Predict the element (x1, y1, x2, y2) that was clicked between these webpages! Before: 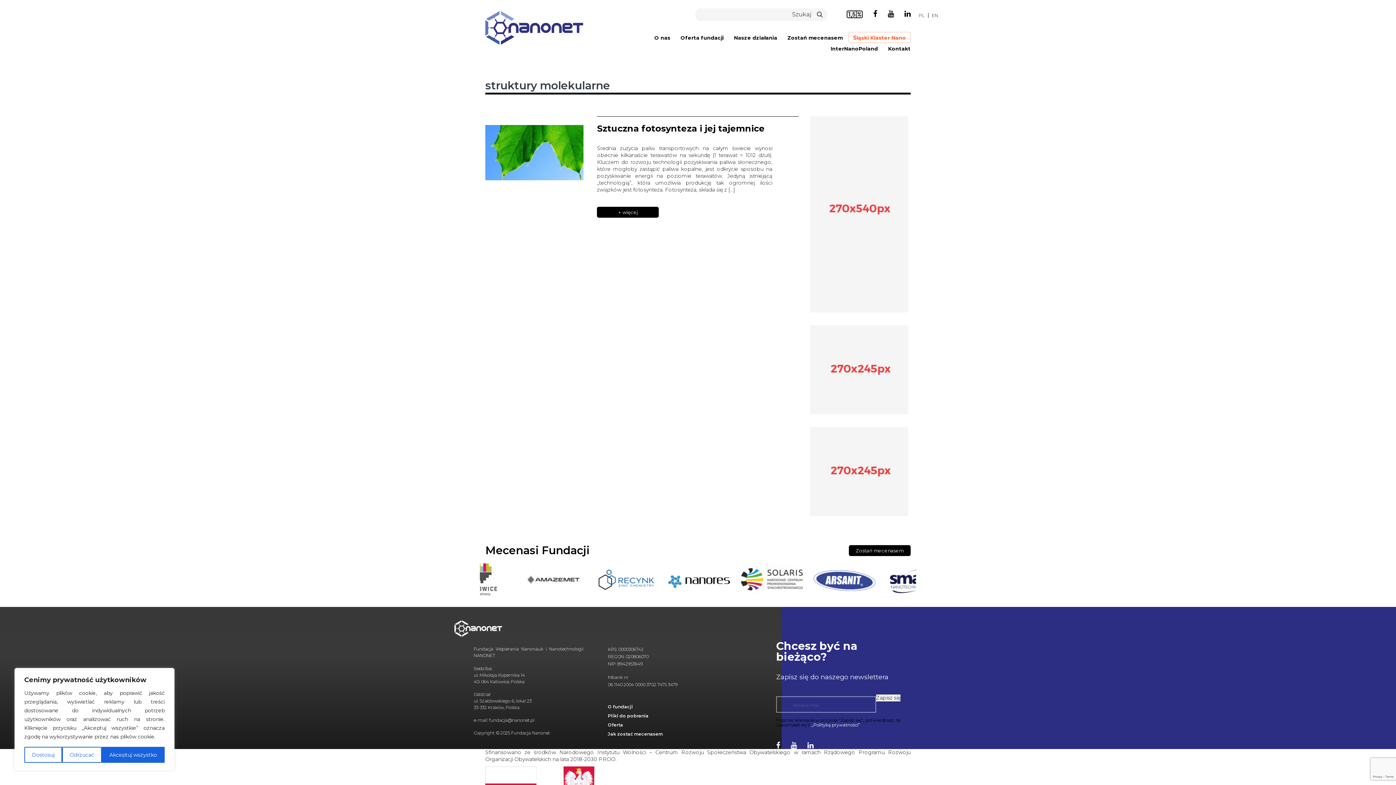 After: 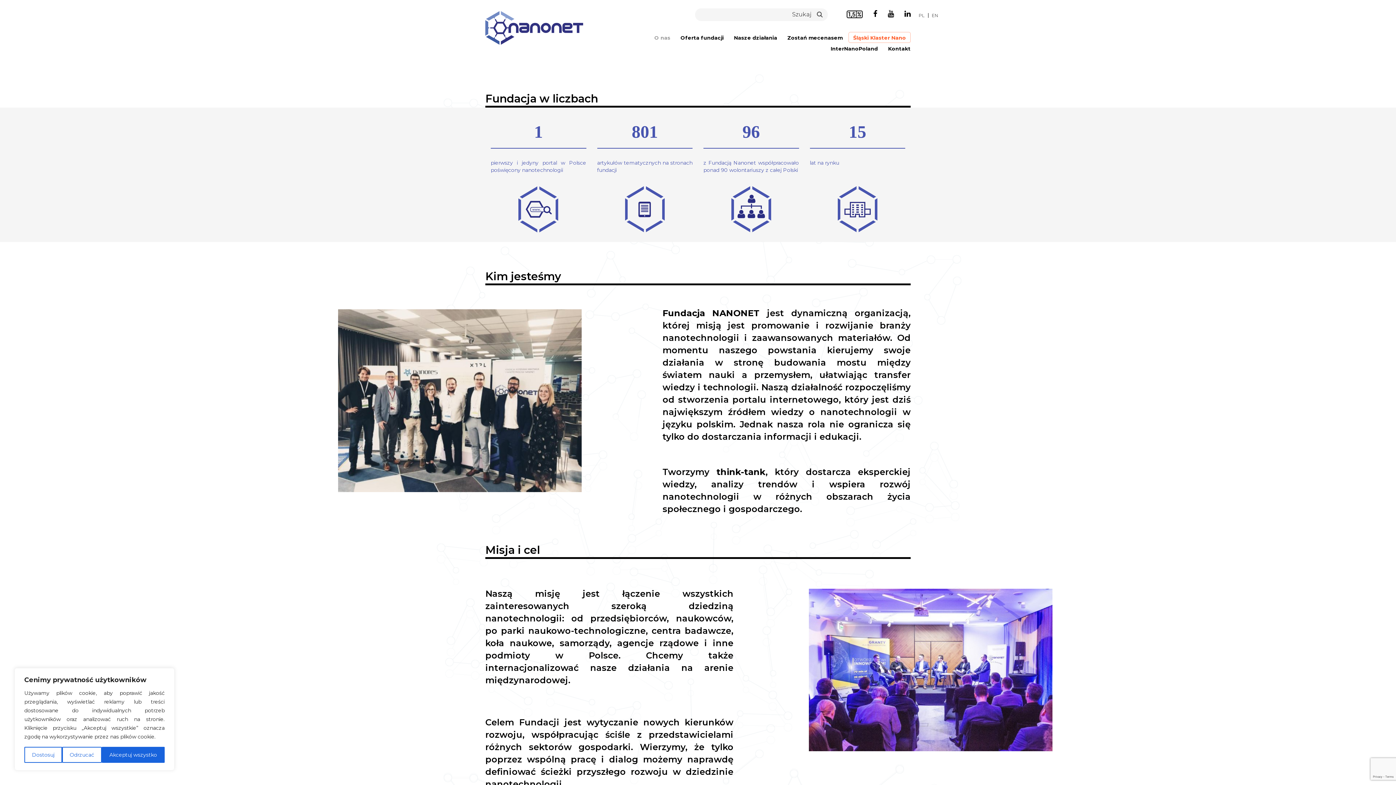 Action: bbox: (608, 704, 633, 709) label: O fundacji